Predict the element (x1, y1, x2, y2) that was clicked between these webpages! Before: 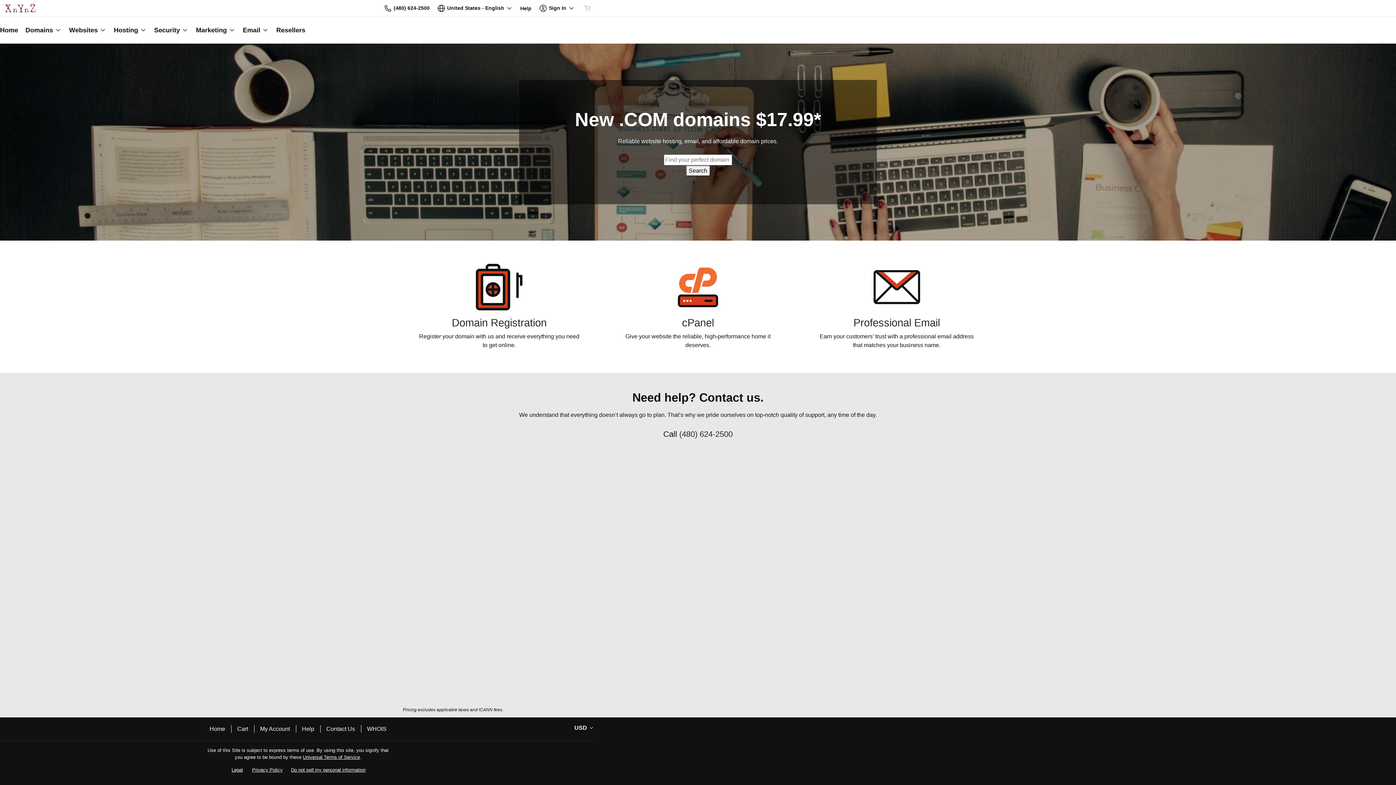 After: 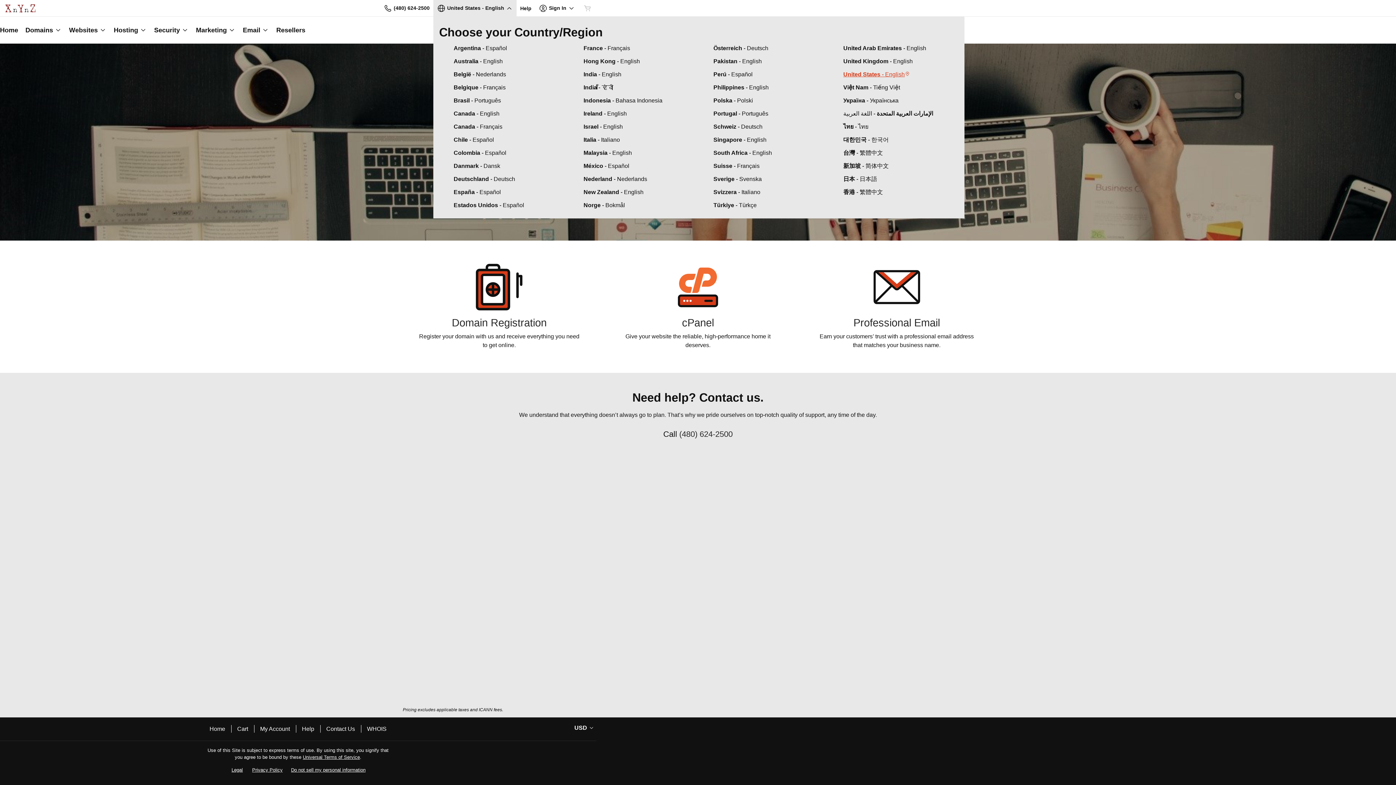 Action: bbox: (433, 0, 516, 16) label: United States - English